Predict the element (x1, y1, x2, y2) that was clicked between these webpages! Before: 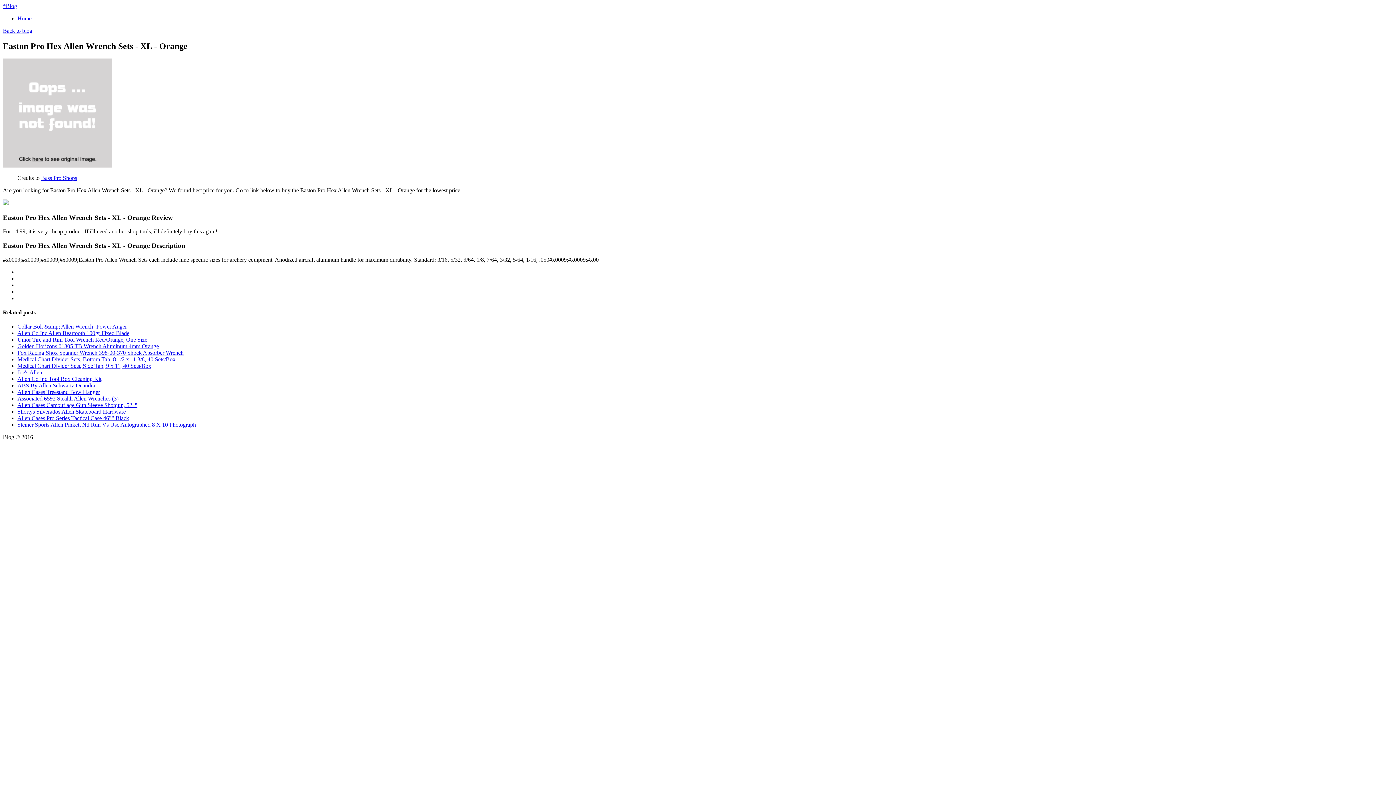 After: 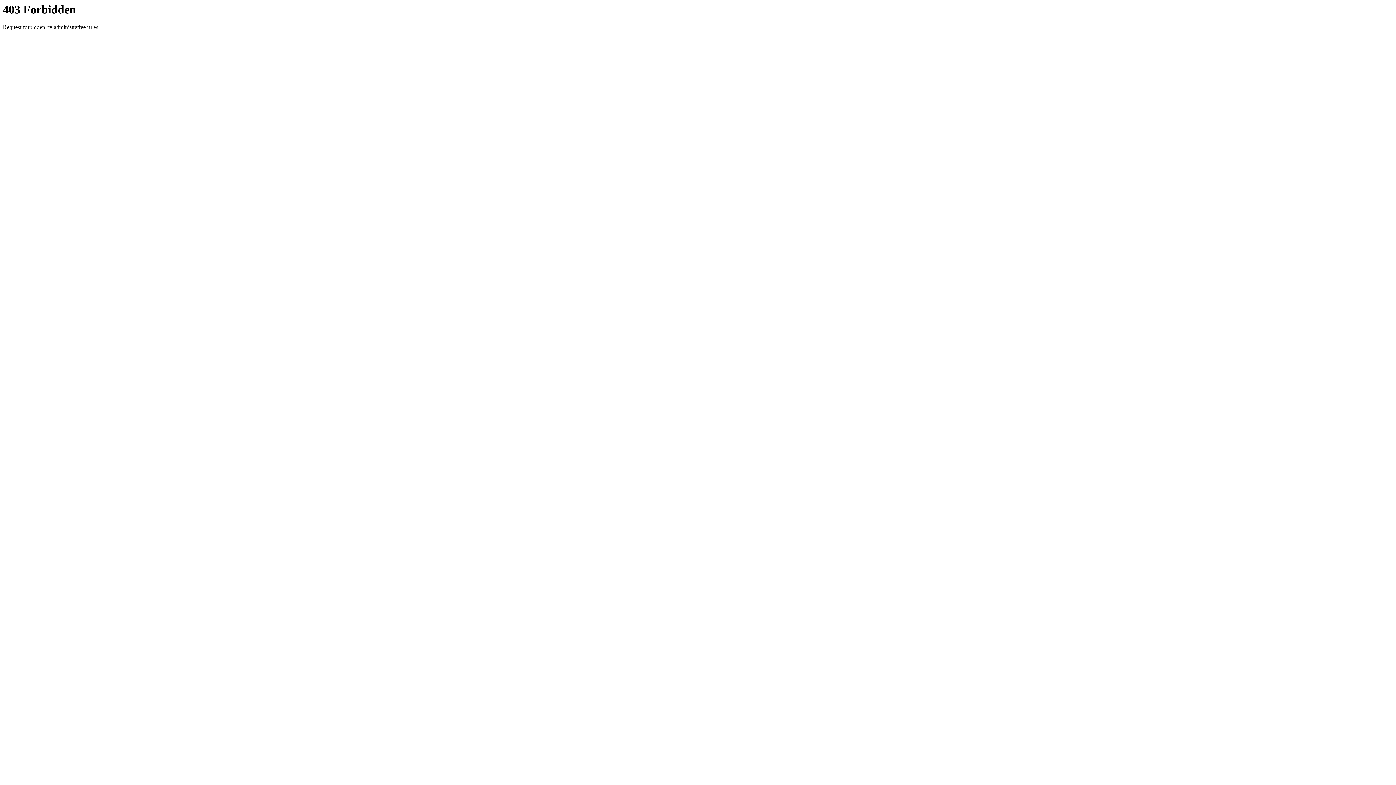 Action: bbox: (17, 421, 196, 428) label: Steiner Sports Allen Pinkett Nd Run Vs Usc Autographed 8 X 10 Photograph